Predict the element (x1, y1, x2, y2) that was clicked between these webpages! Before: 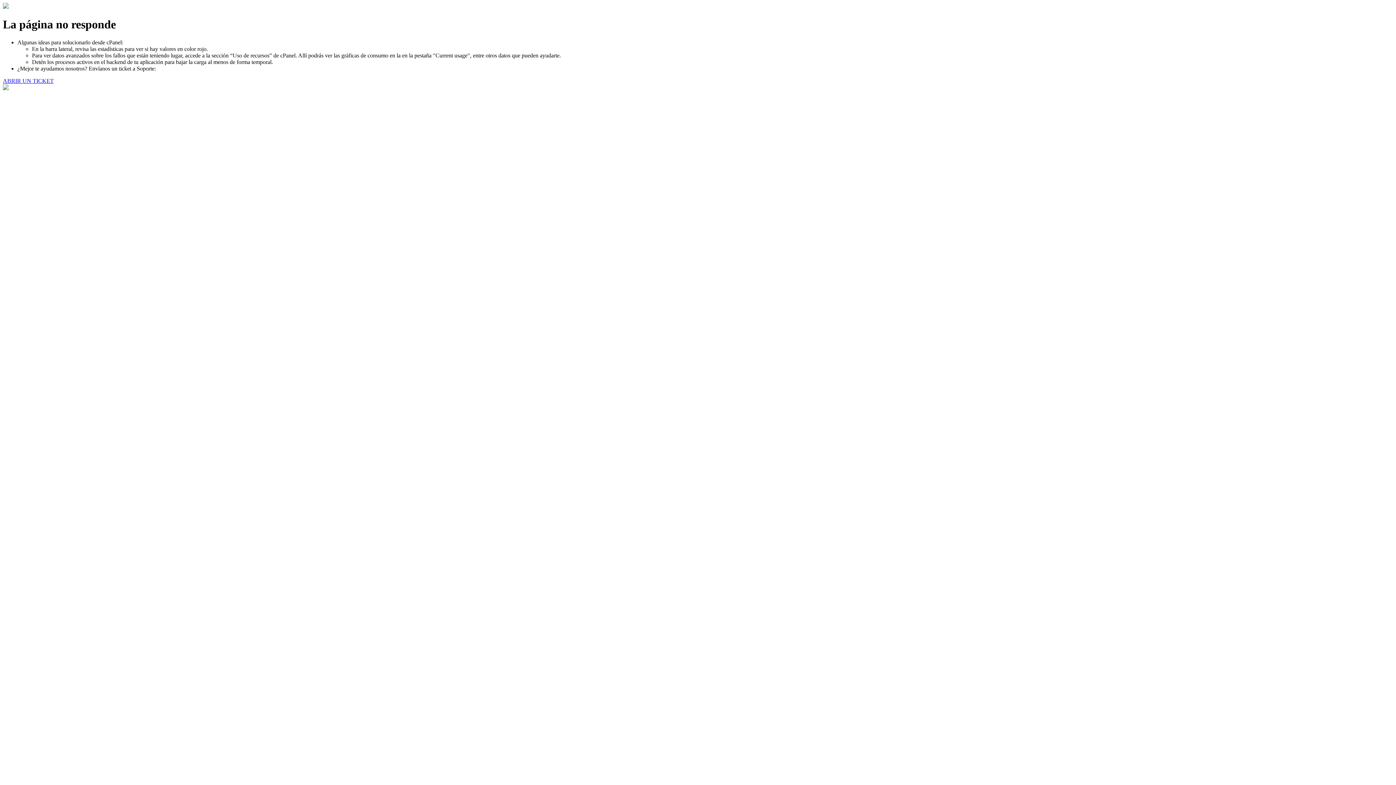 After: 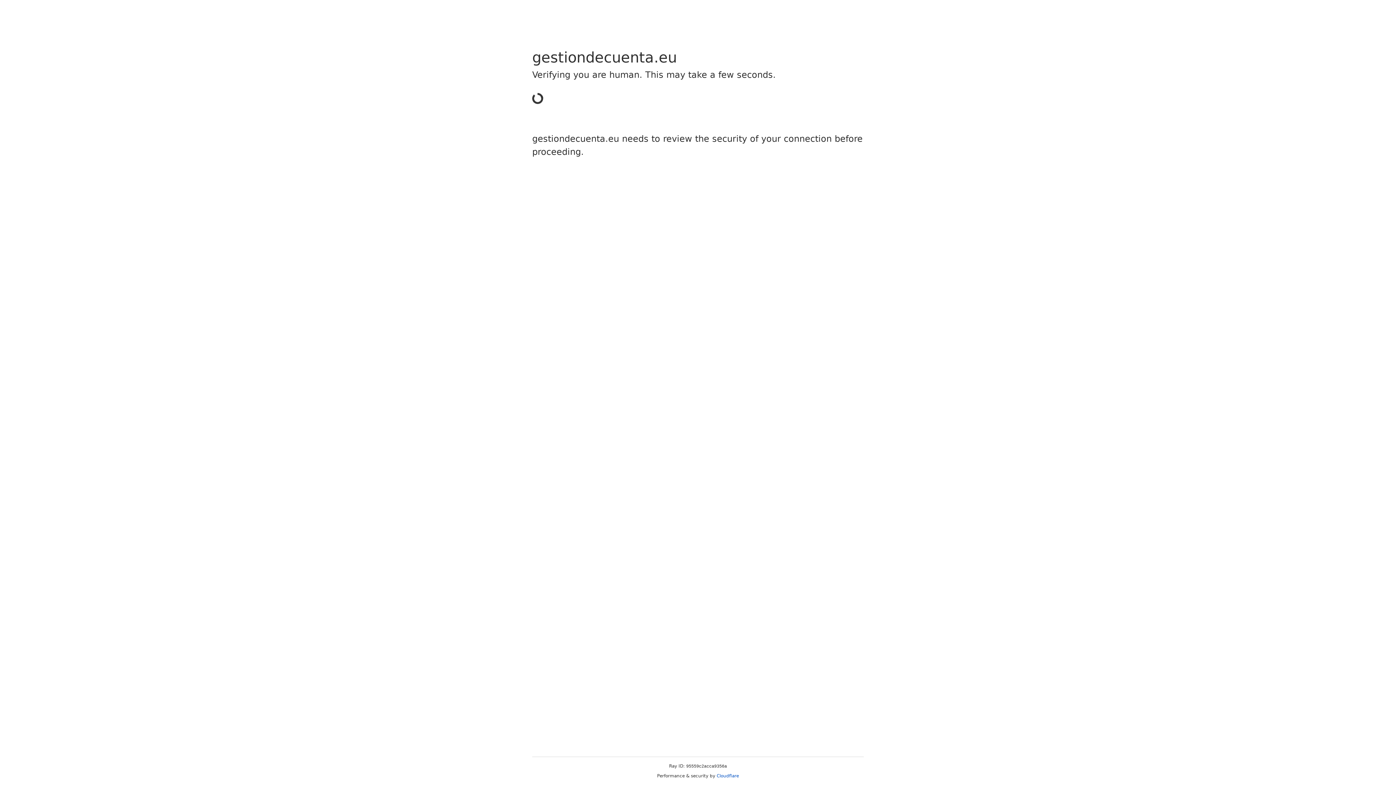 Action: bbox: (2, 77, 53, 83) label: ABRIR UN TICKET